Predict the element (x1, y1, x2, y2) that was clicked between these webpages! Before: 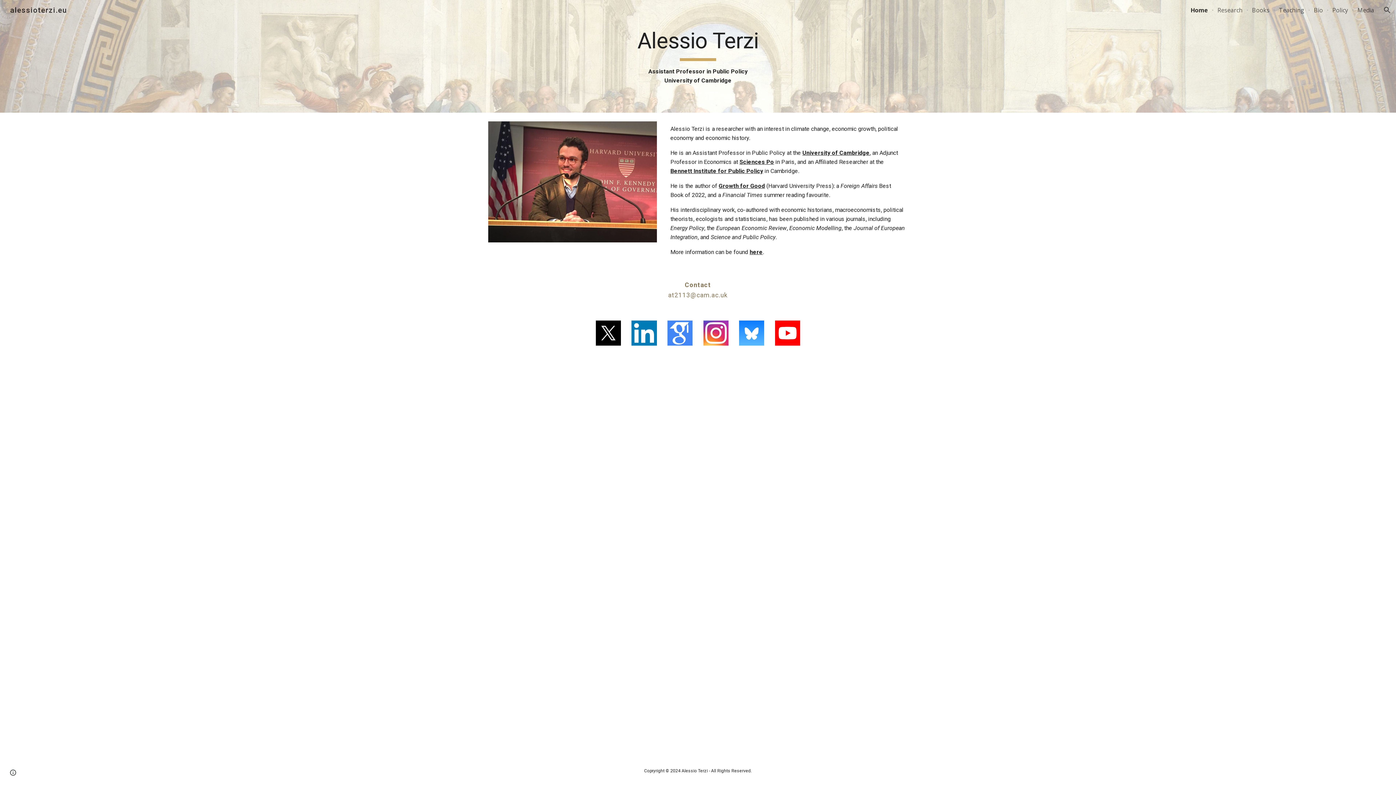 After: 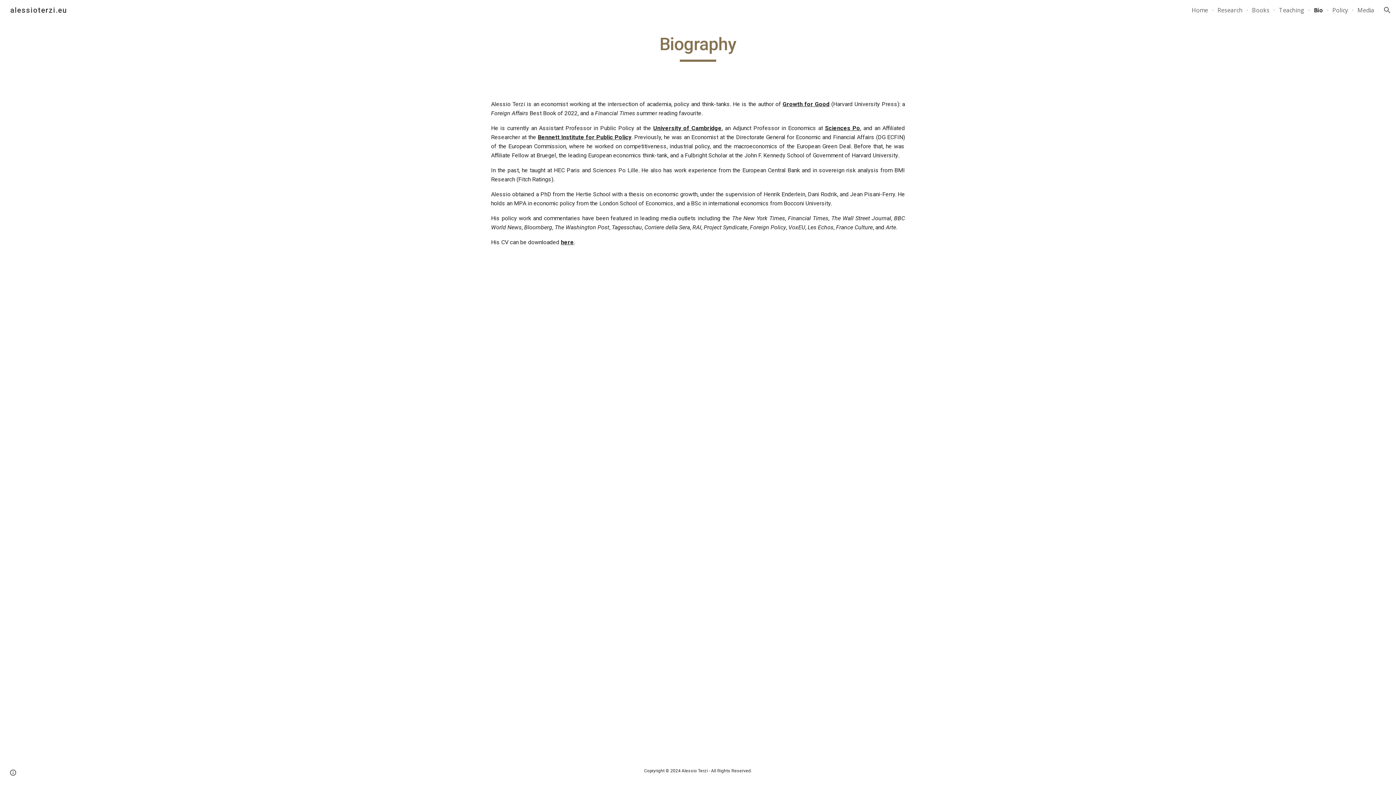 Action: label: Bio bbox: (1314, 6, 1323, 14)